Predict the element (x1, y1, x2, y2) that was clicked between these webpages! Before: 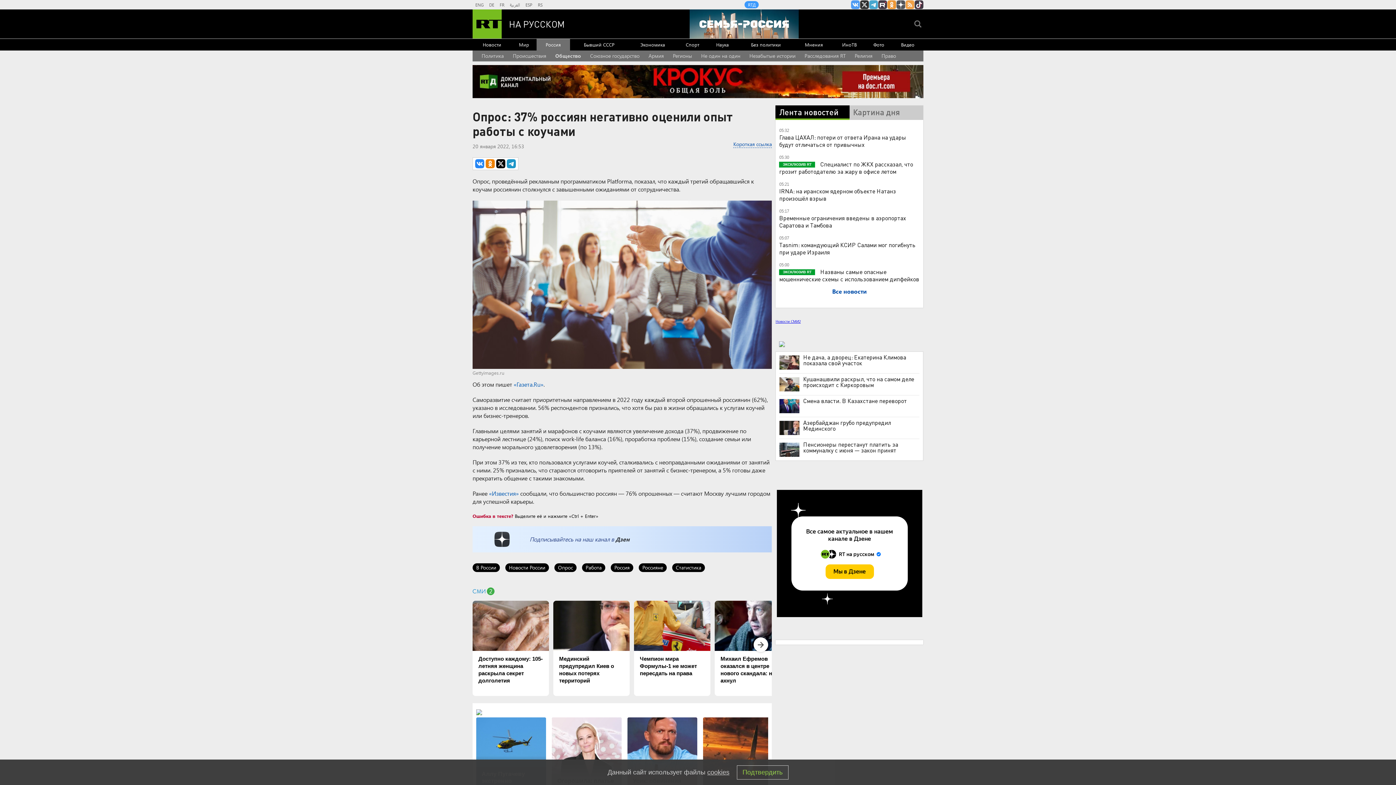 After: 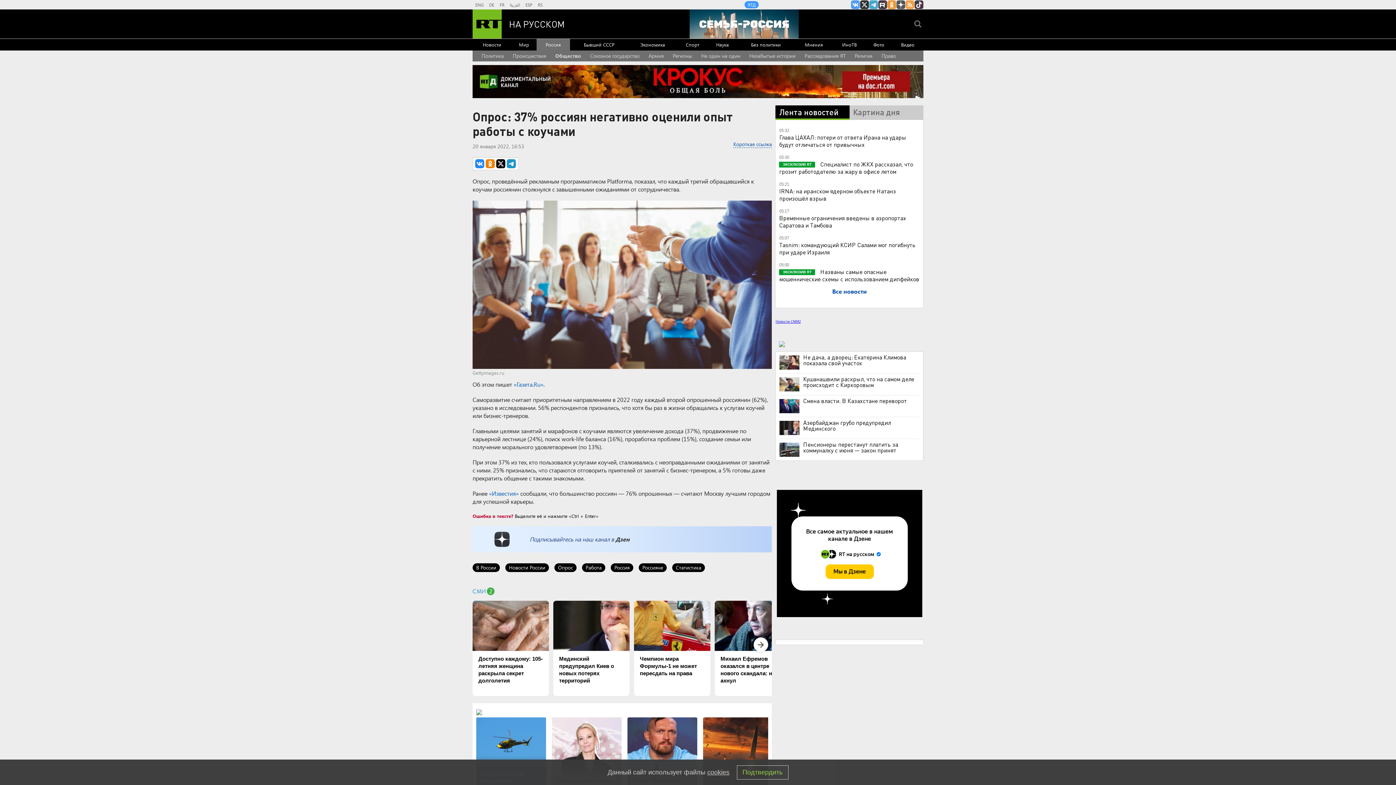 Action: bbox: (472, 587, 494, 592)